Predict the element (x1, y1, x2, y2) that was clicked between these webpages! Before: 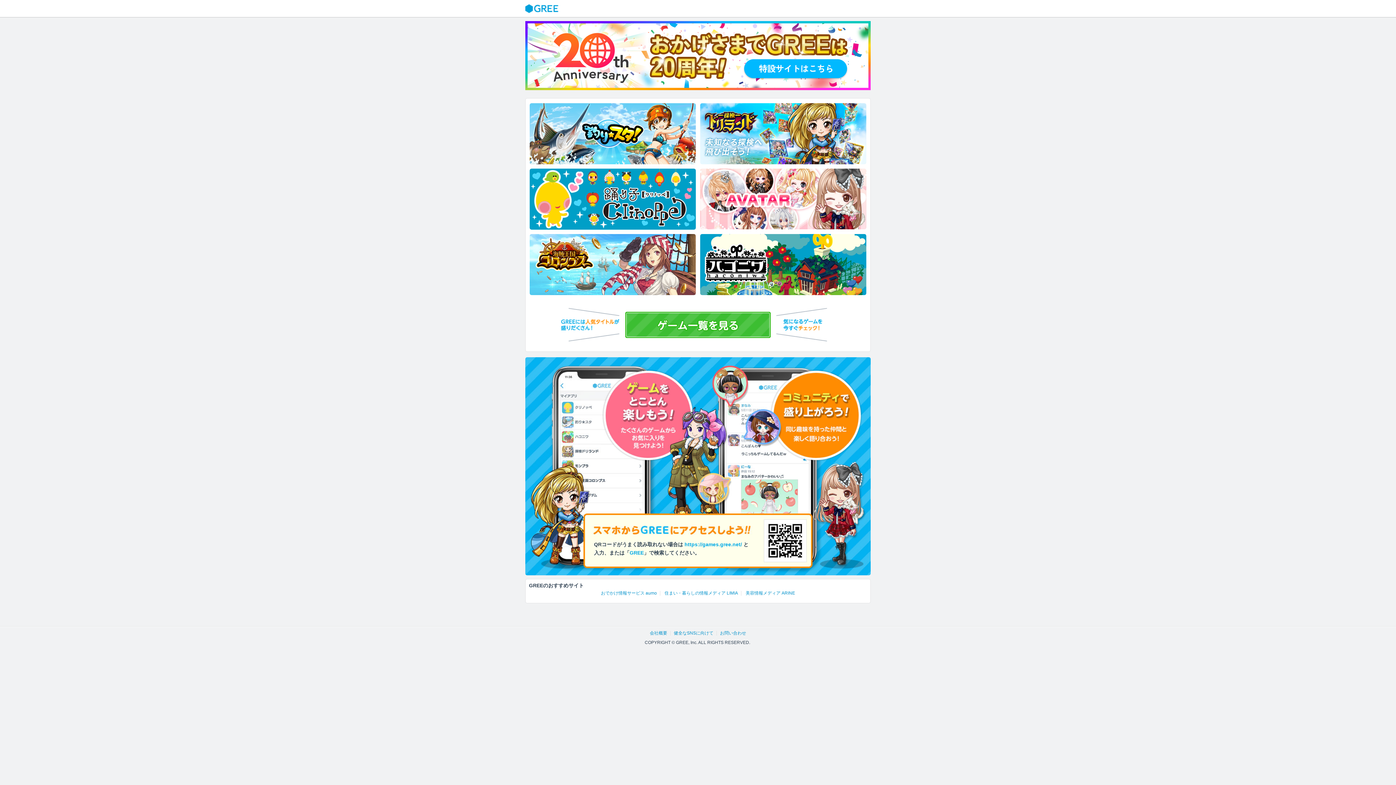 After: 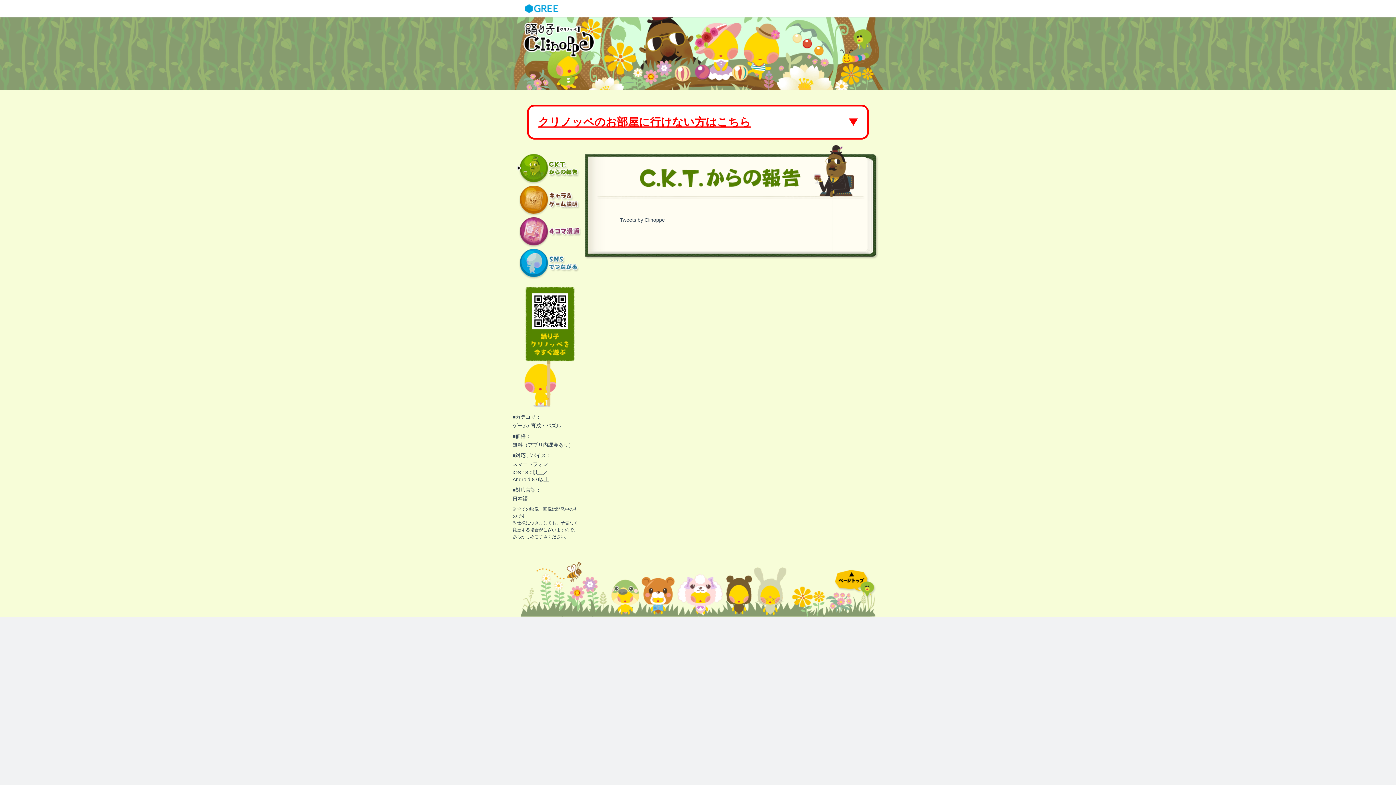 Action: bbox: (529, 168, 696, 229)